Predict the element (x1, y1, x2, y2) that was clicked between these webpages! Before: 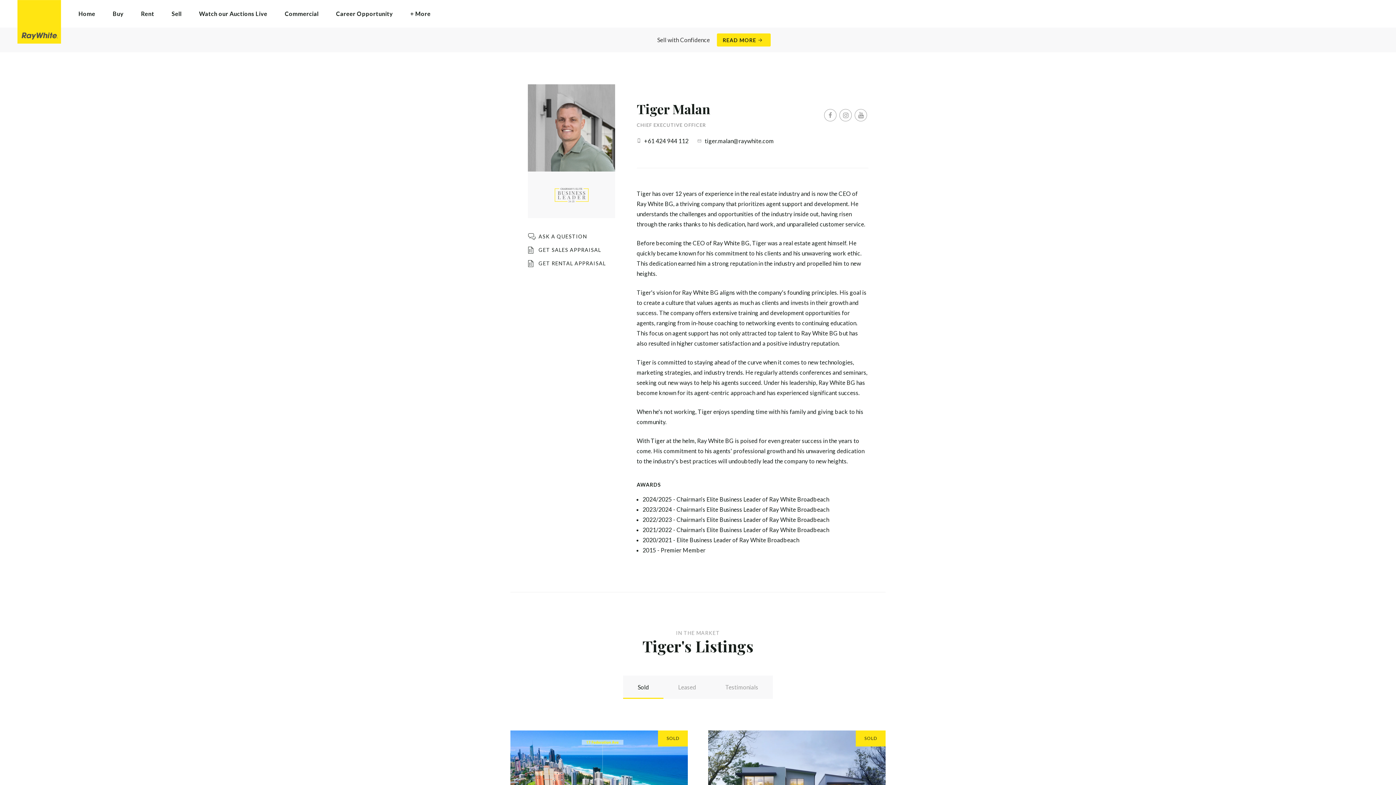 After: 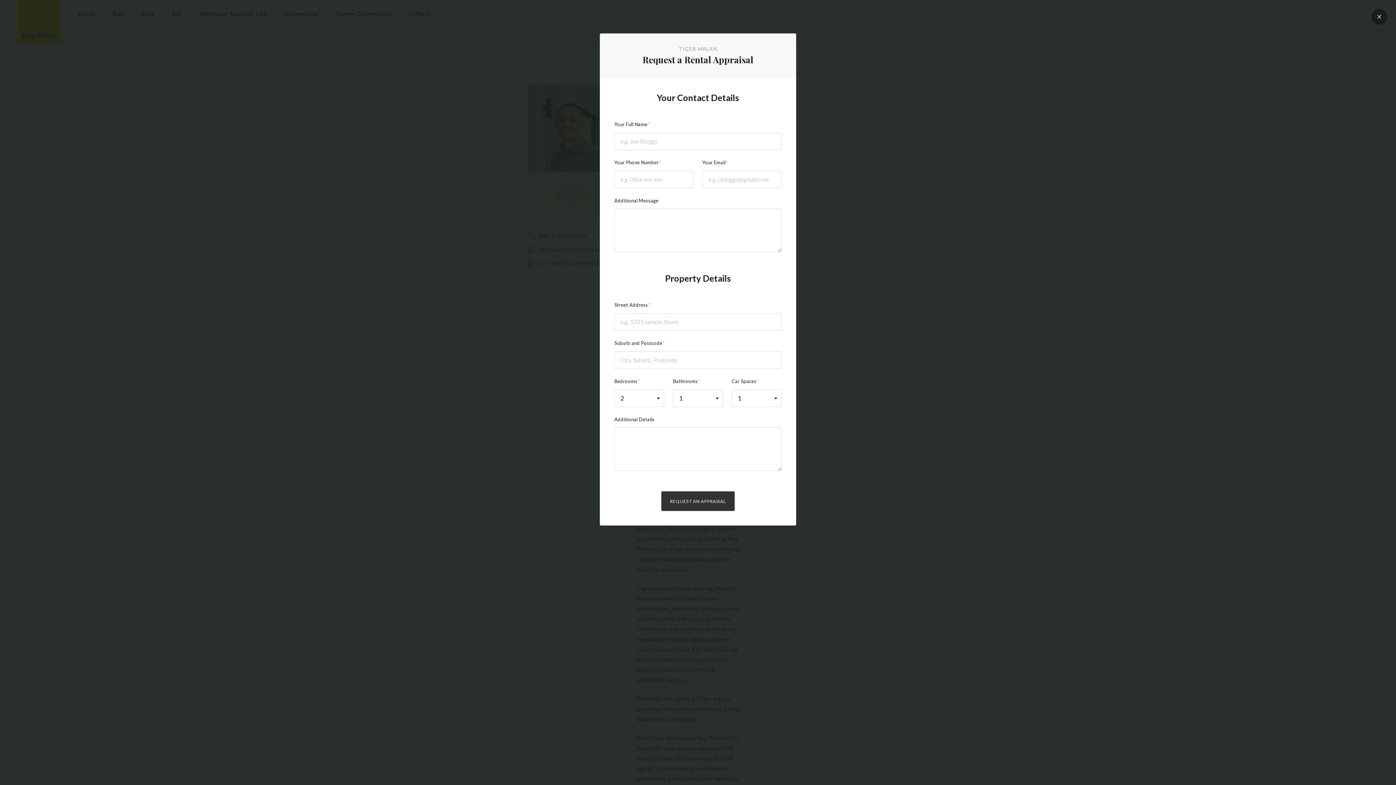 Action: label: GET RENTAL APPRAISAL bbox: (527, 259, 606, 267)